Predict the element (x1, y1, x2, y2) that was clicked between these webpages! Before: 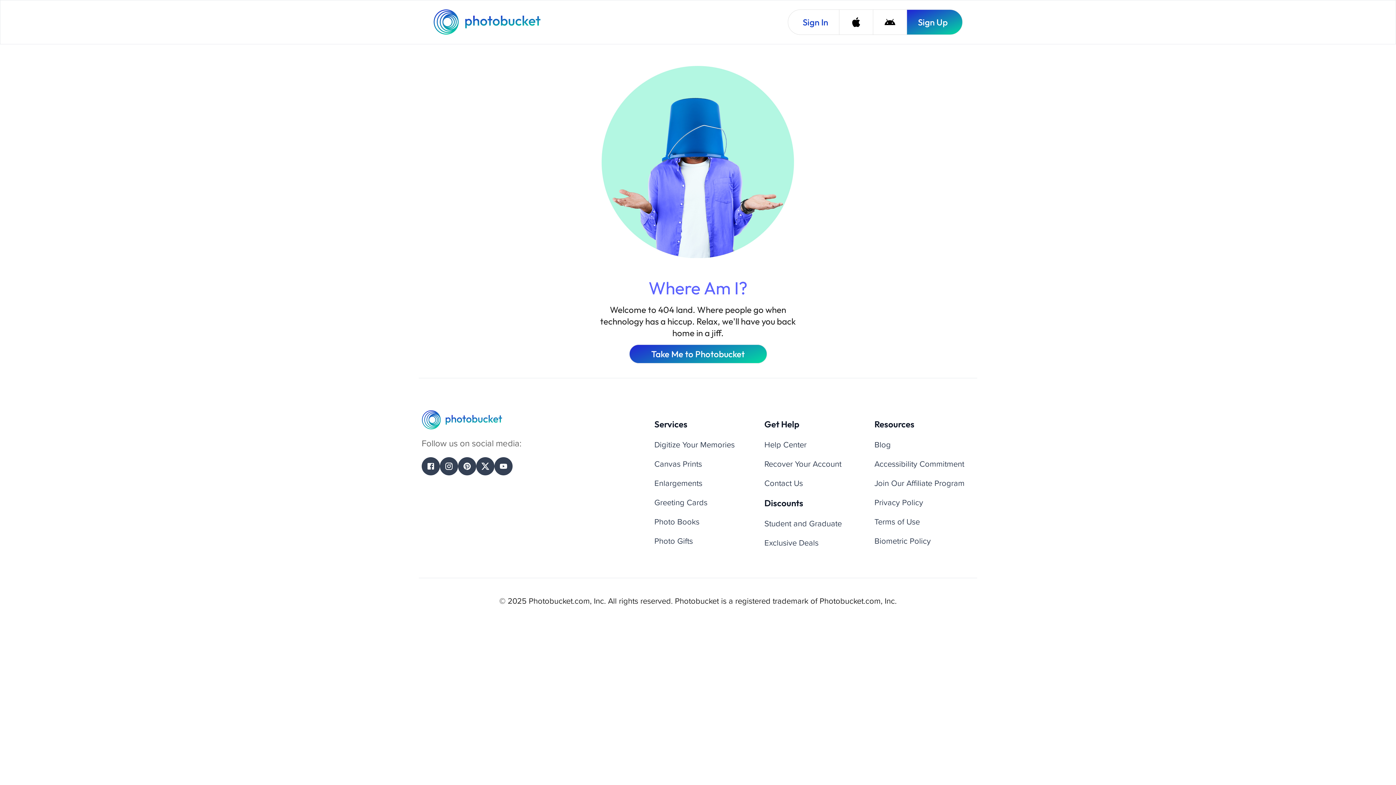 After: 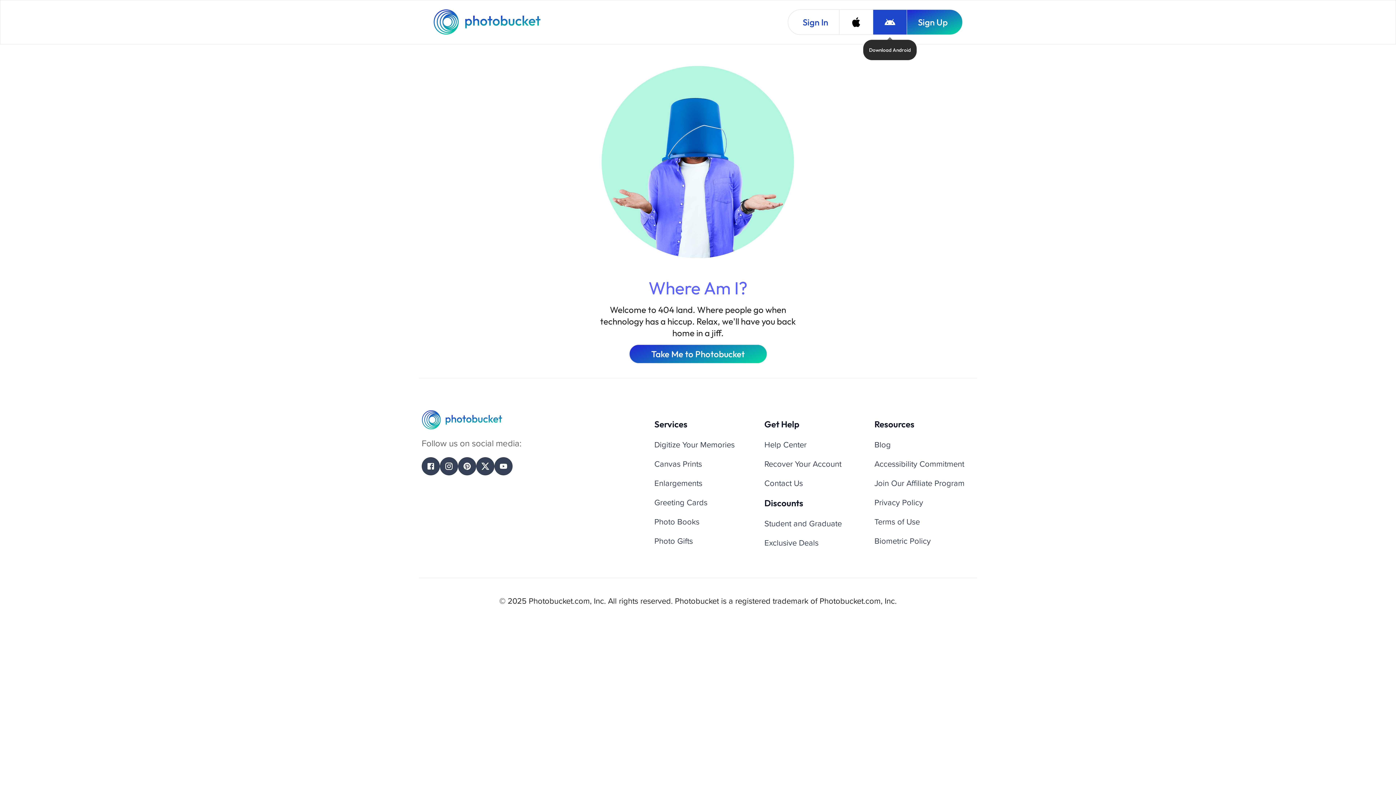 Action: label: Download Android bbox: (873, 9, 906, 34)